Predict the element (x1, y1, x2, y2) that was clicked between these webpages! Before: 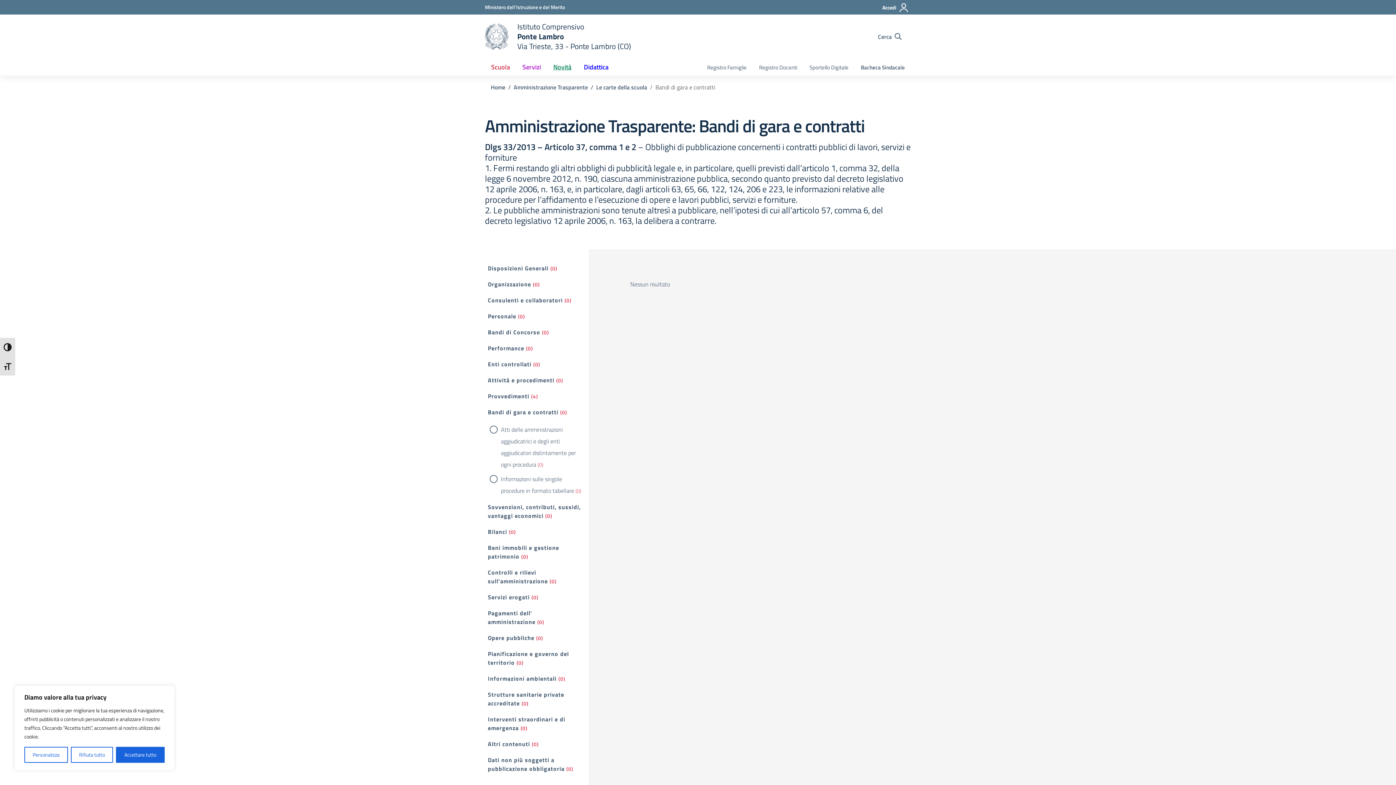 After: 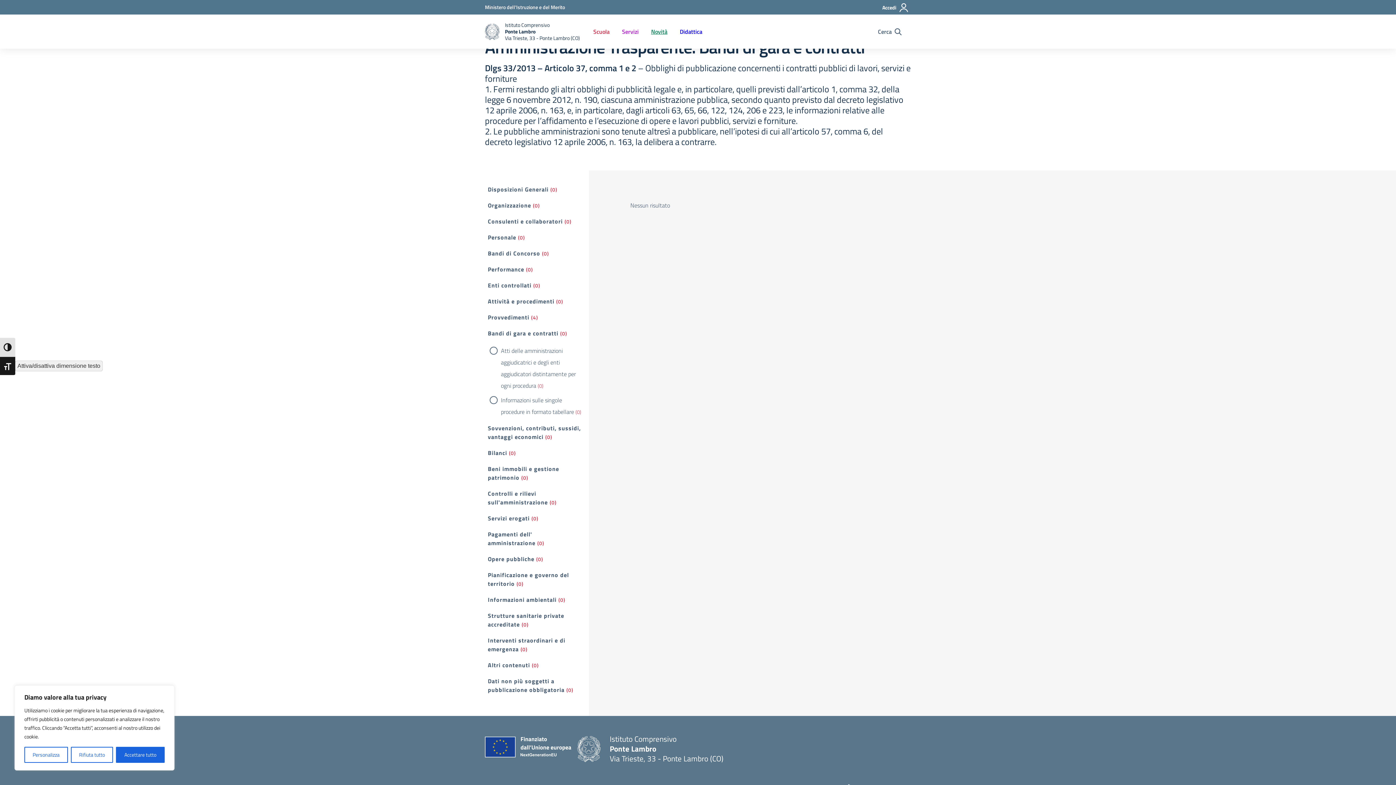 Action: label: Attiva/disattiva dimensione testo bbox: (0, 356, 15, 375)